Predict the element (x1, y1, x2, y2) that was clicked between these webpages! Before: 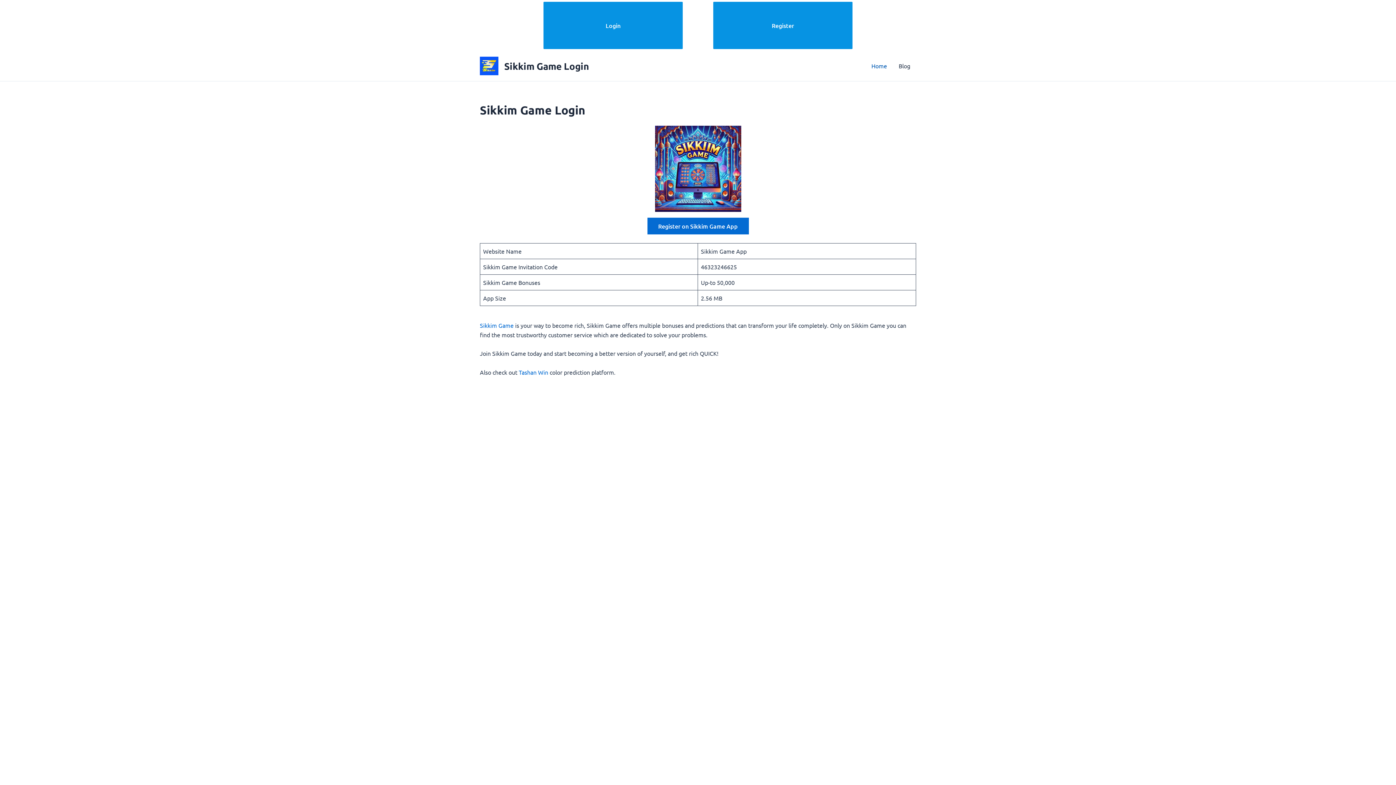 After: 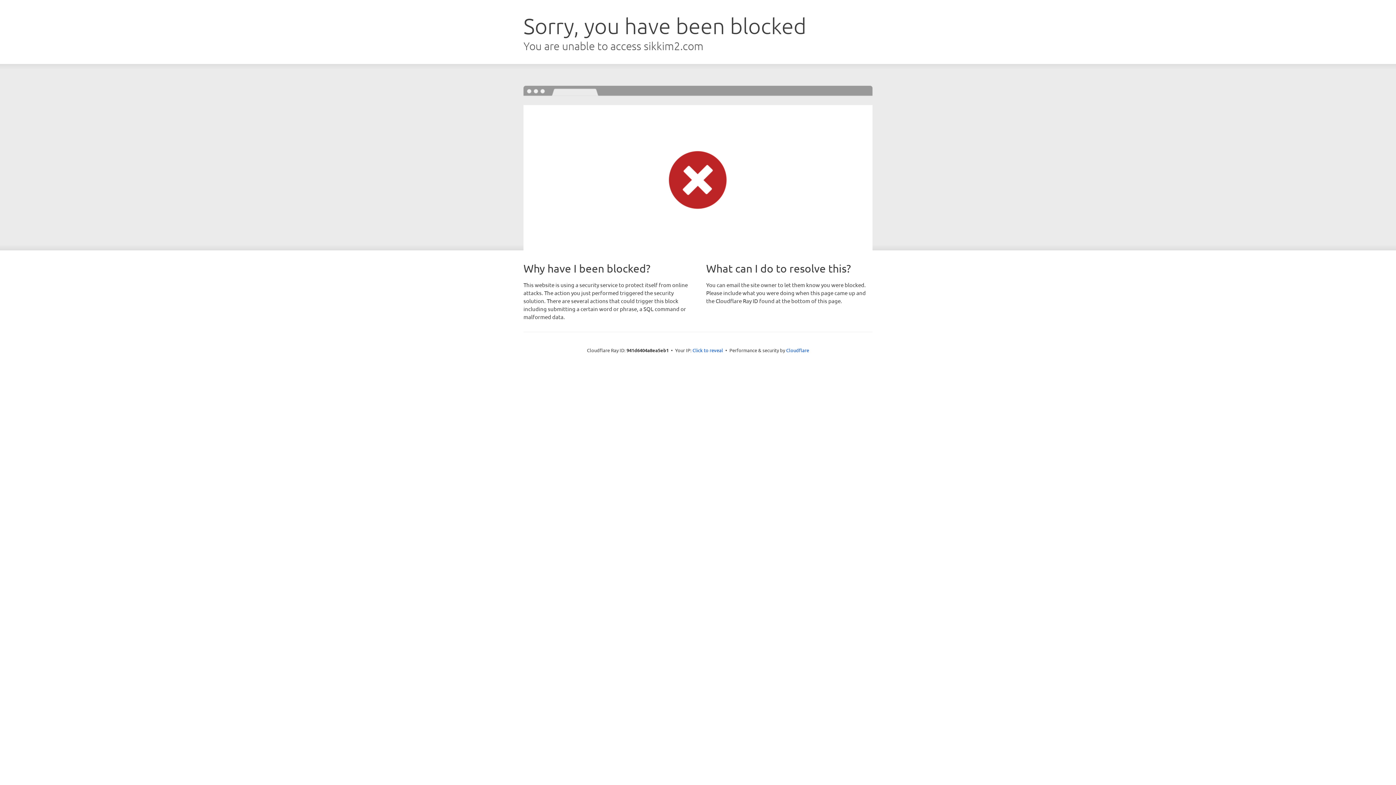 Action: bbox: (543, 21, 698, 29) label: Login 